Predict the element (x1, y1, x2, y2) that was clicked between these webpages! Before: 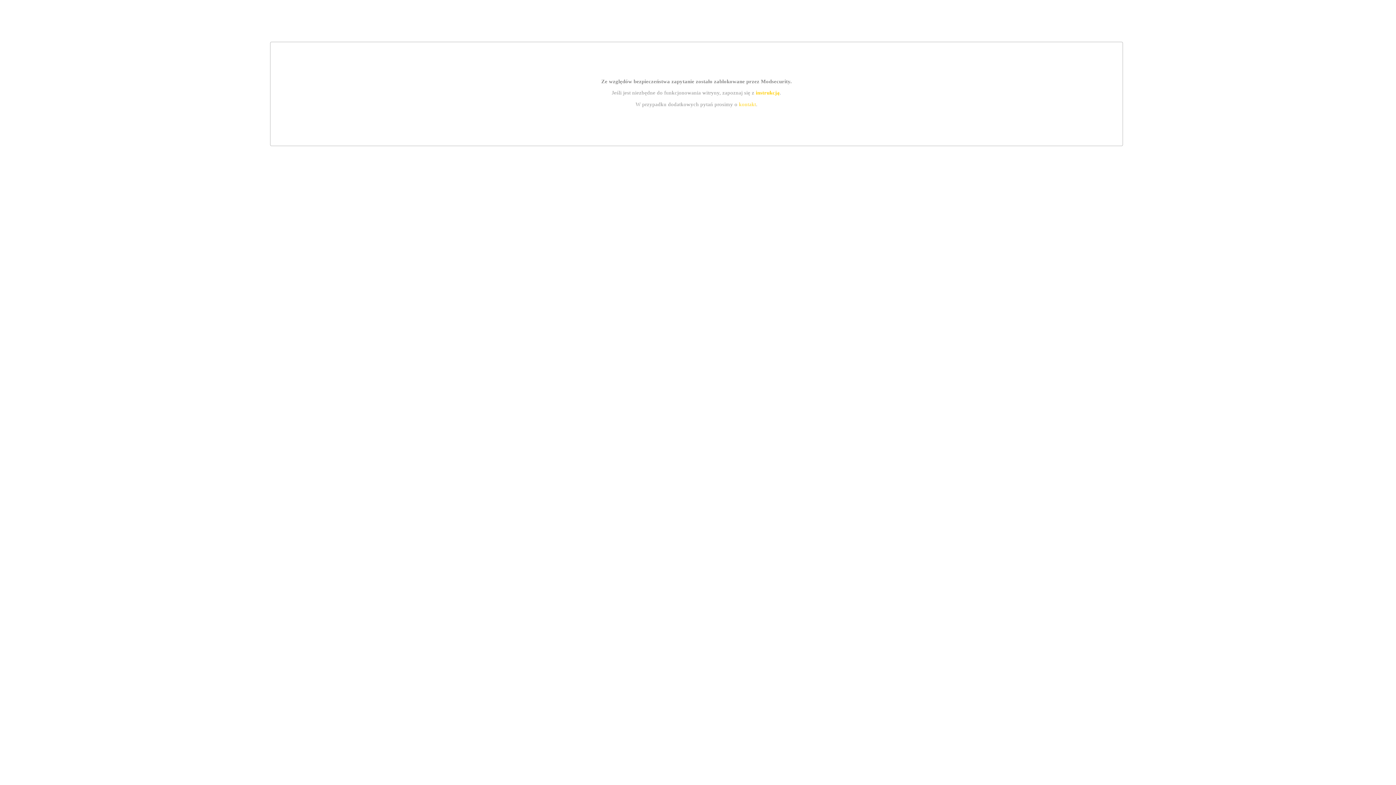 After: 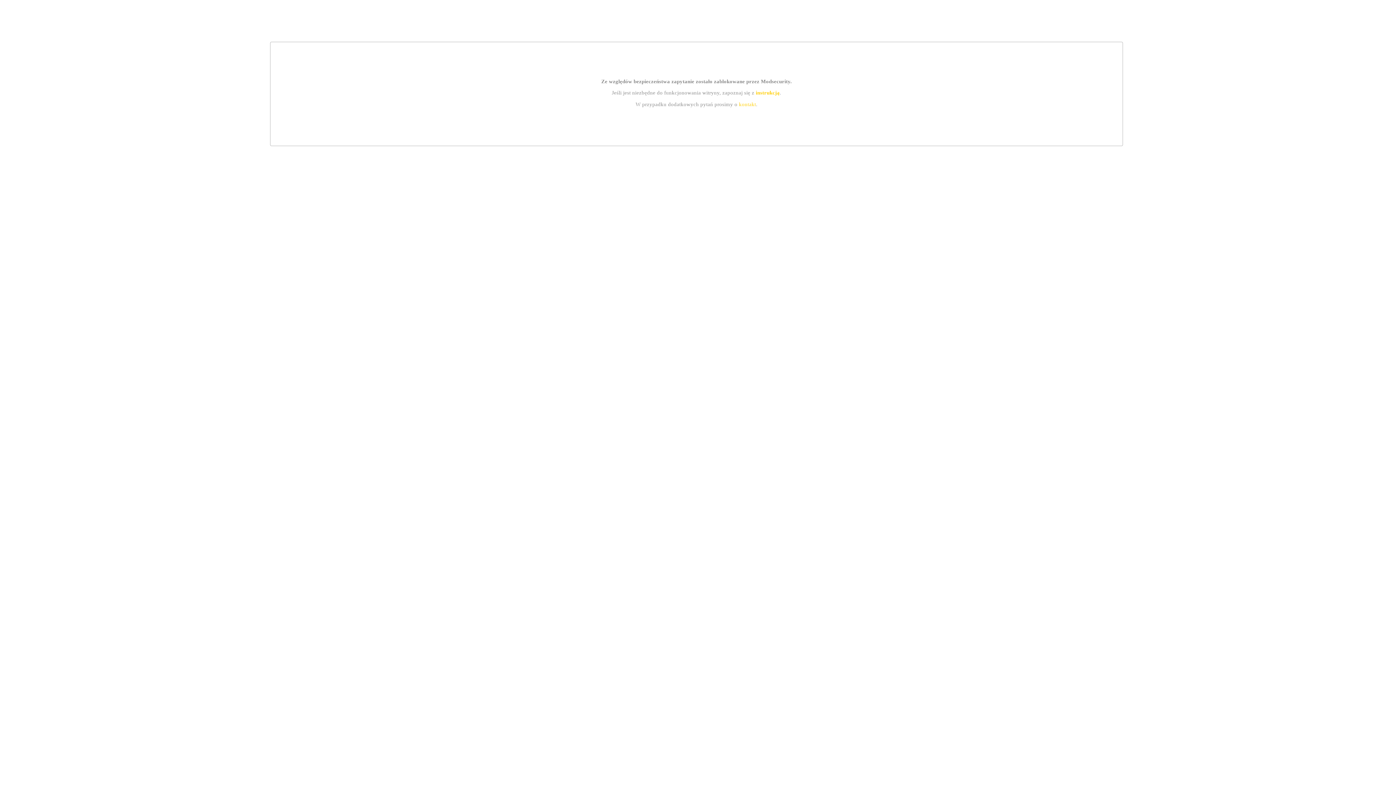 Action: bbox: (739, 101, 756, 107) label: kontakt